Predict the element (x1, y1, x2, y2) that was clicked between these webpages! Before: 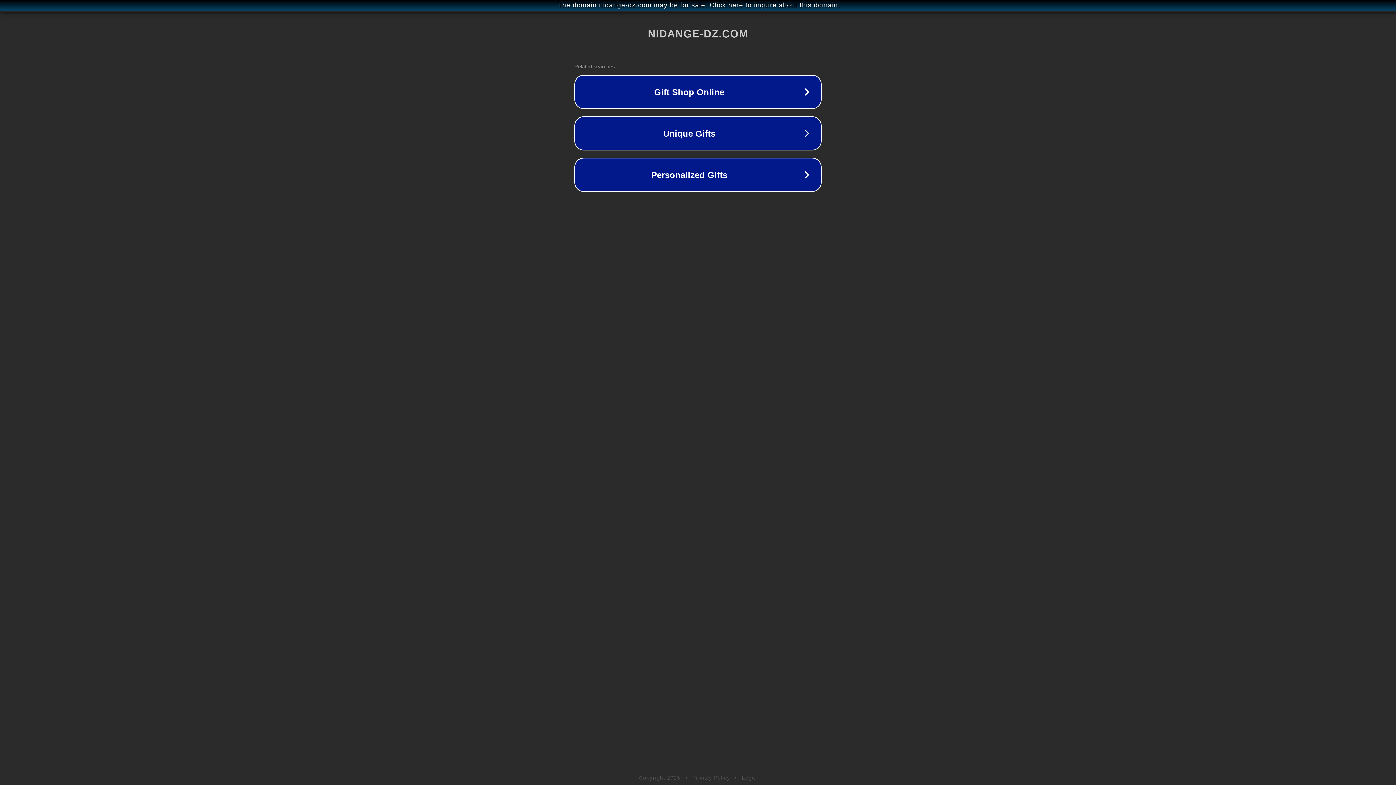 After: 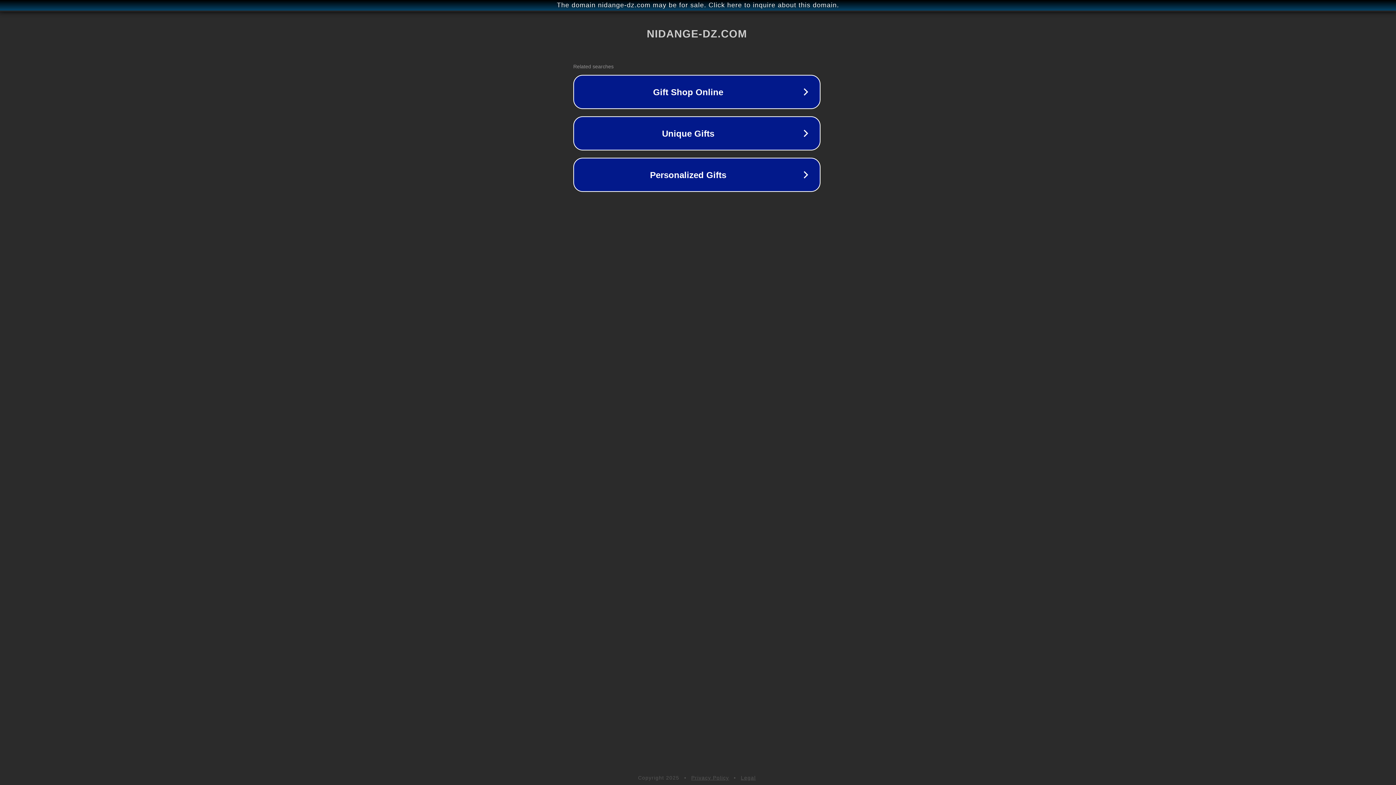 Action: label: The domain nidange-dz.com may be for sale. Click here to inquire about this domain. bbox: (1, 1, 1397, 9)